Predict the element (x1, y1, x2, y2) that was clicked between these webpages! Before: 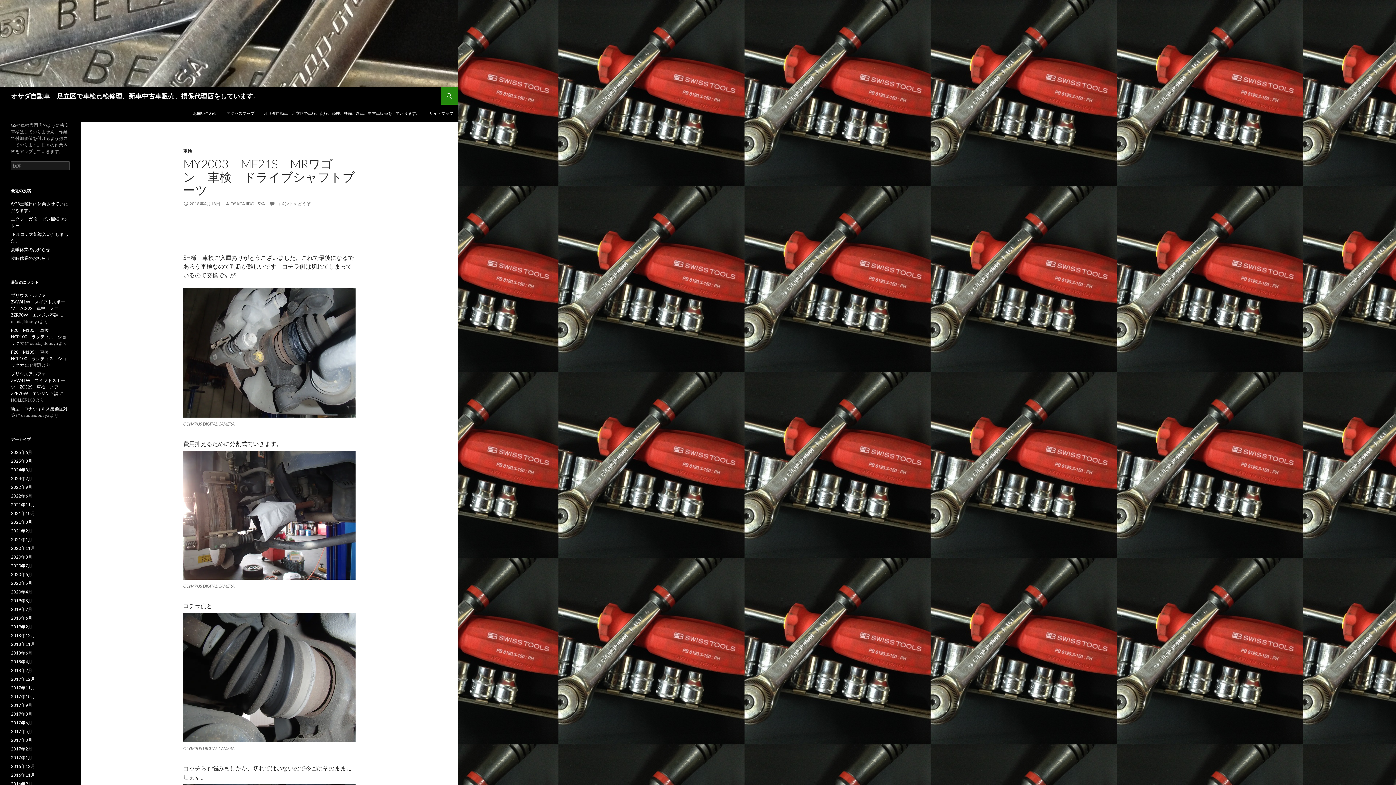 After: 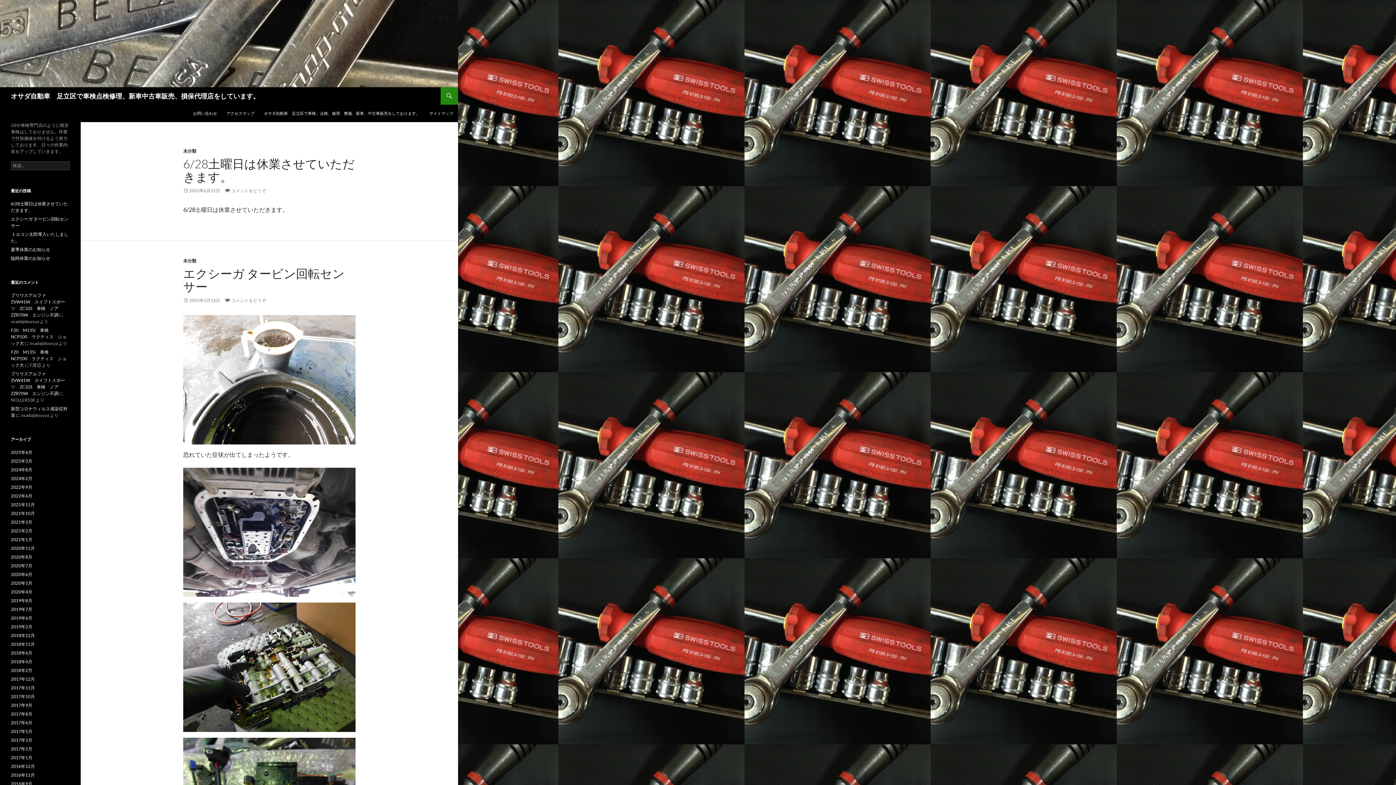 Action: bbox: (0, 39, 458, 46)